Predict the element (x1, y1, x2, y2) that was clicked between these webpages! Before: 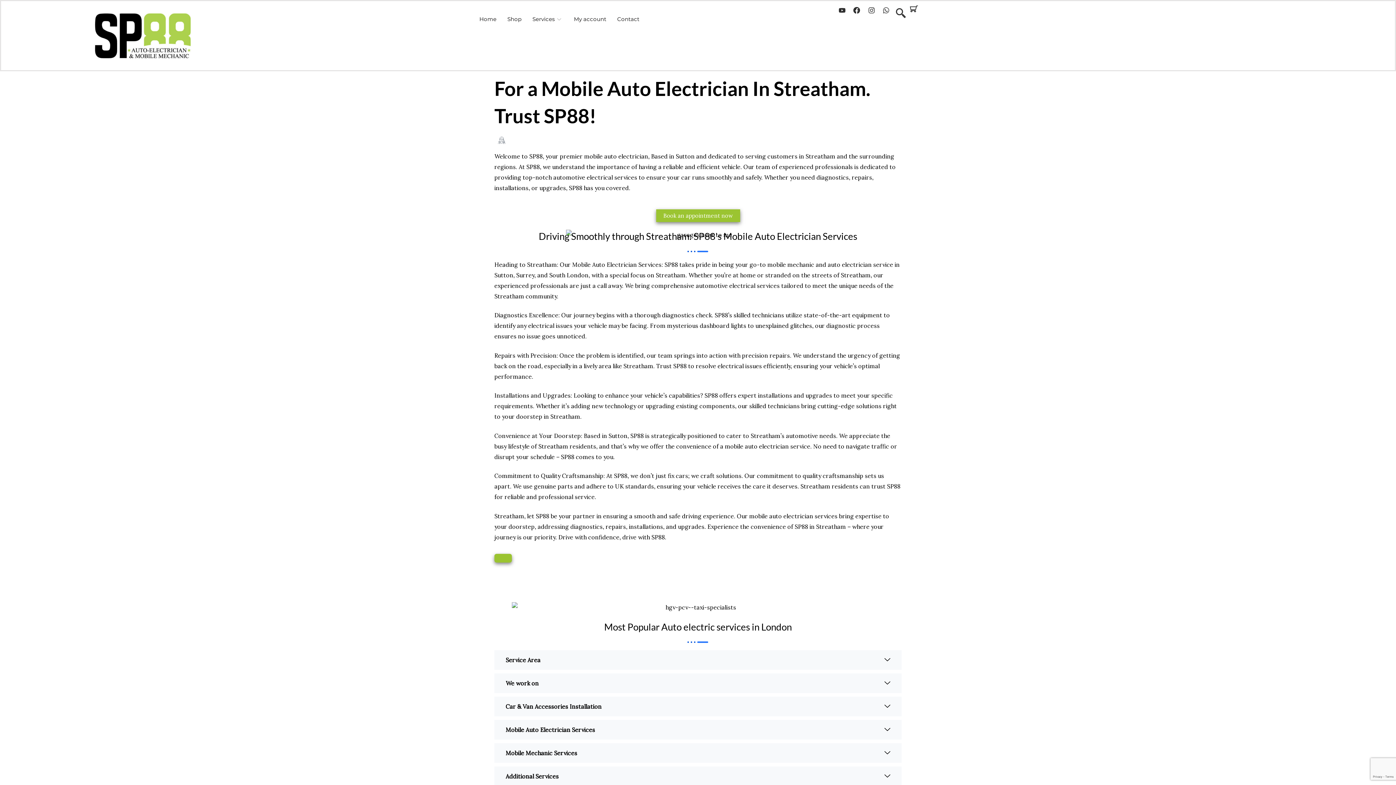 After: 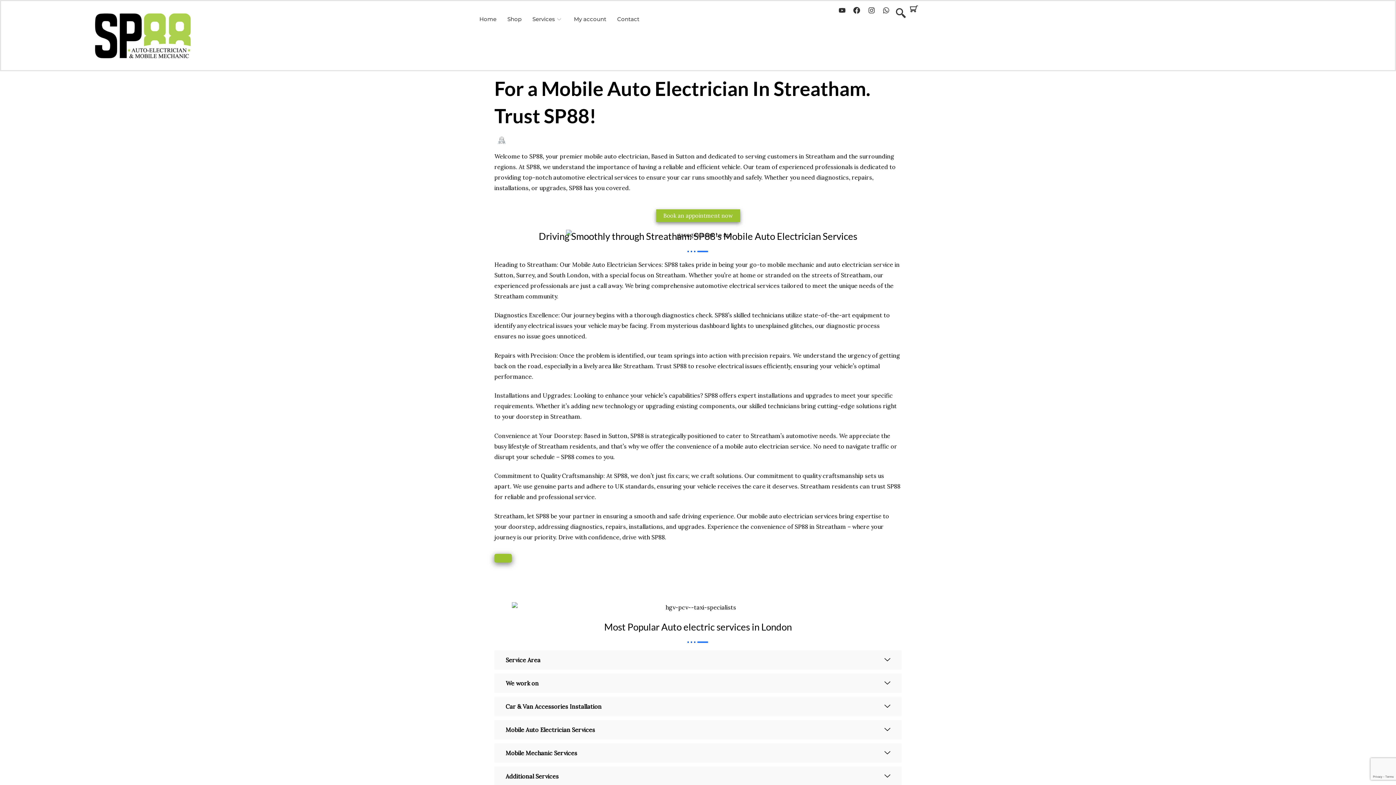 Action: bbox: (494, 554, 512, 563)